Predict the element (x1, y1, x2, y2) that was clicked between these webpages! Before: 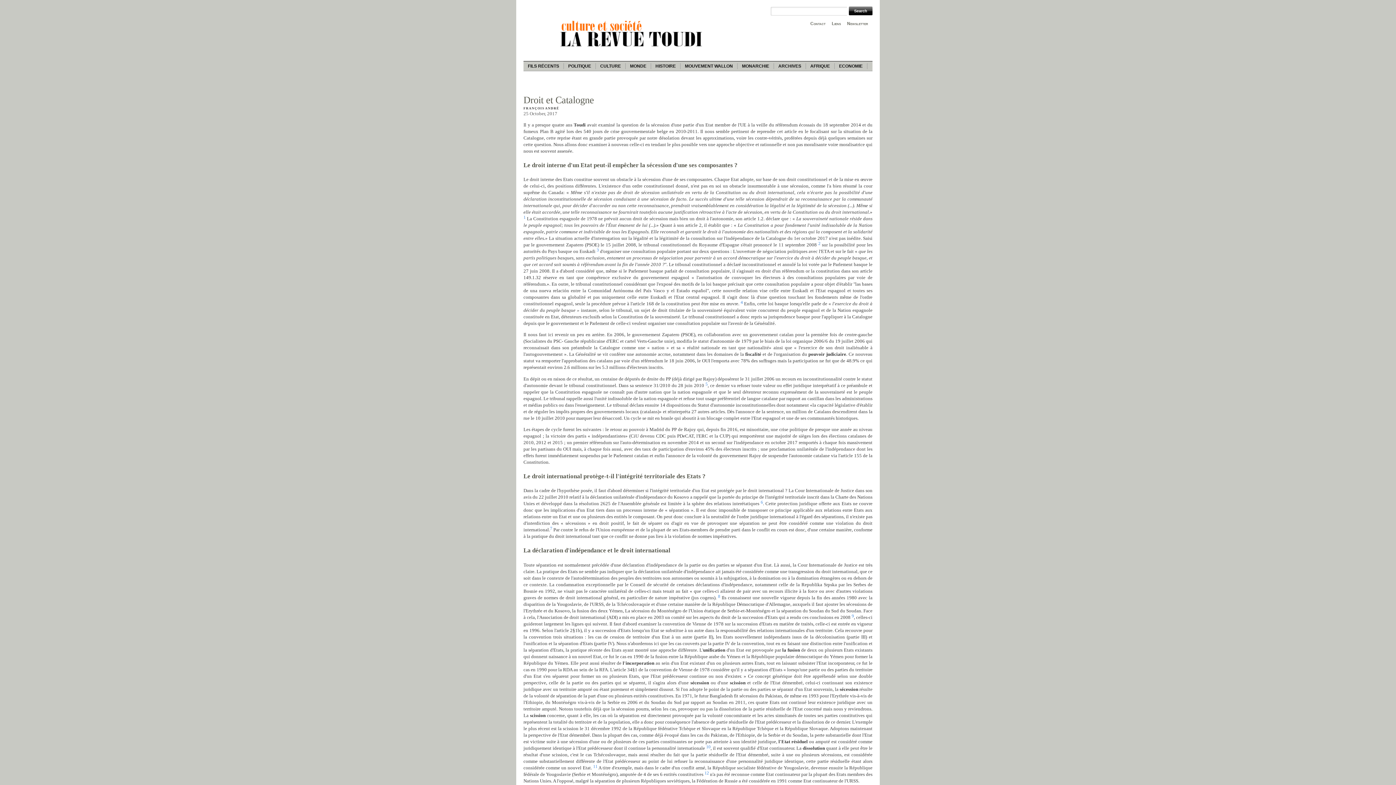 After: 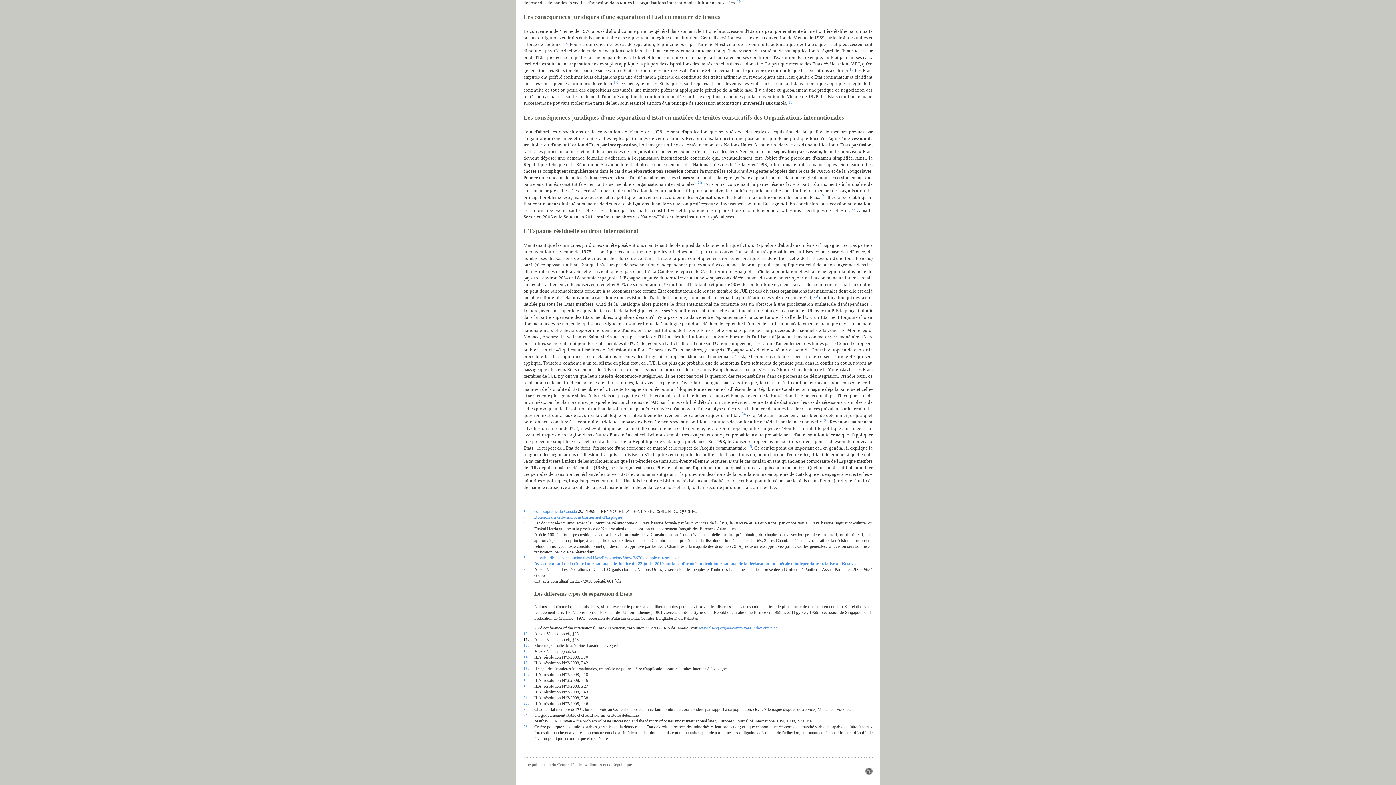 Action: label: 11 bbox: (593, 764, 597, 769)